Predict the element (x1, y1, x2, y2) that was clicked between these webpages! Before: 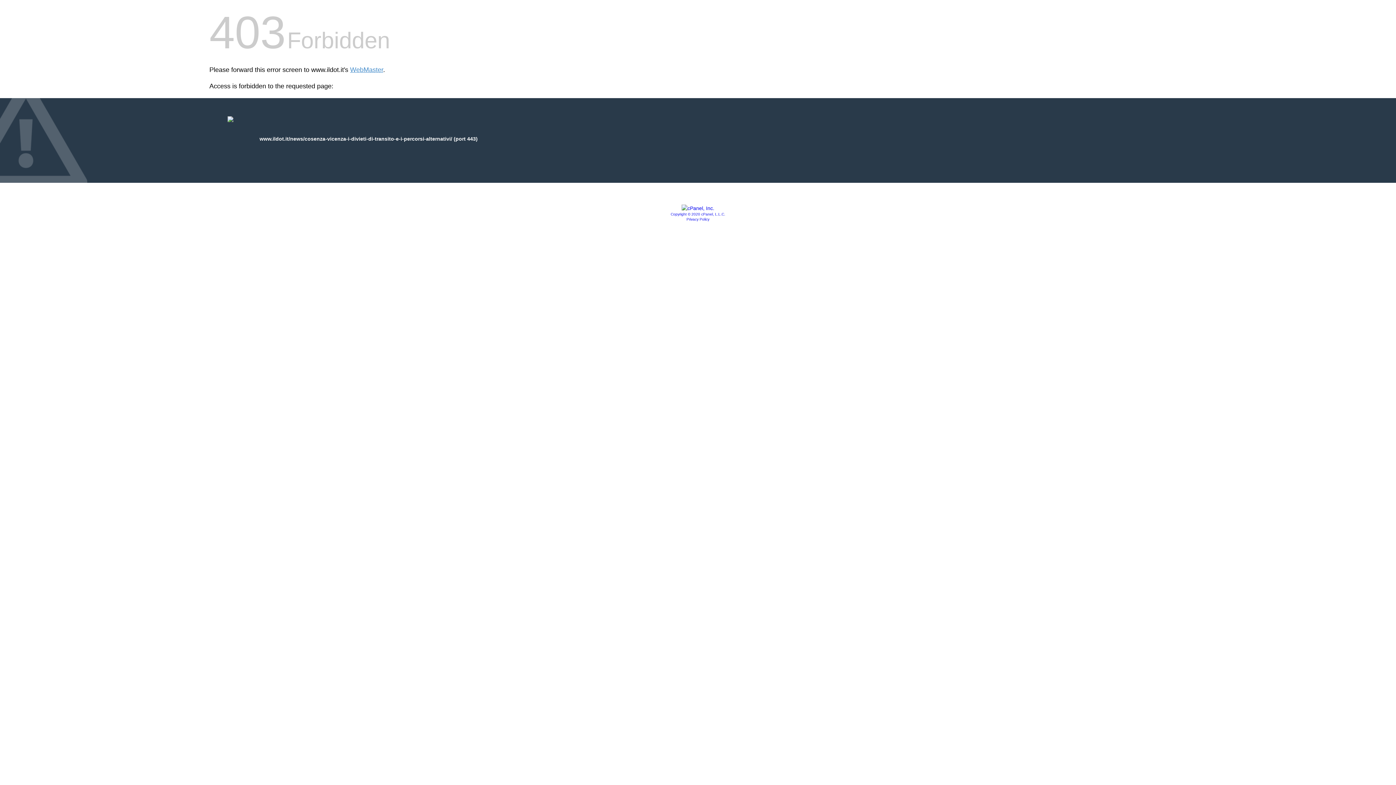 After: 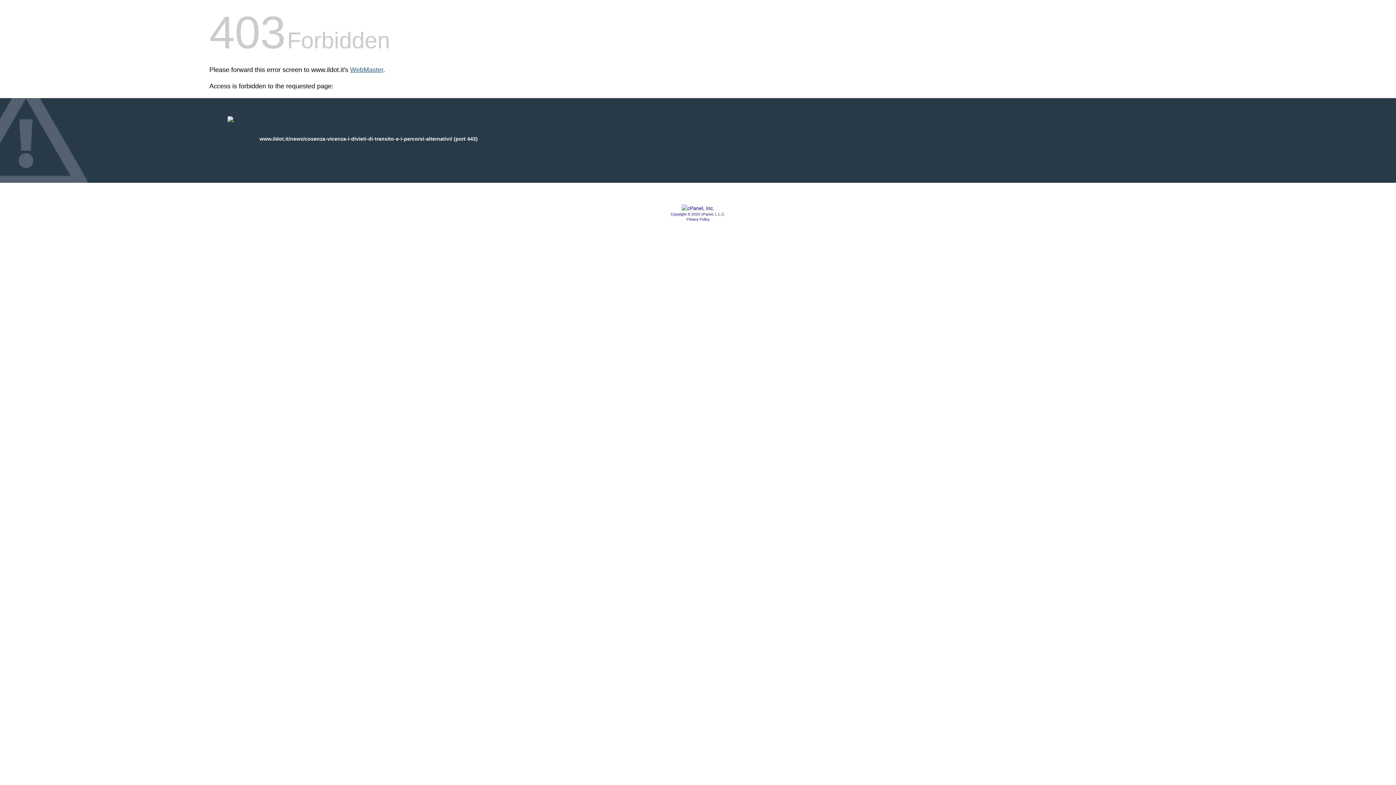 Action: label: WebMaster bbox: (350, 66, 383, 73)